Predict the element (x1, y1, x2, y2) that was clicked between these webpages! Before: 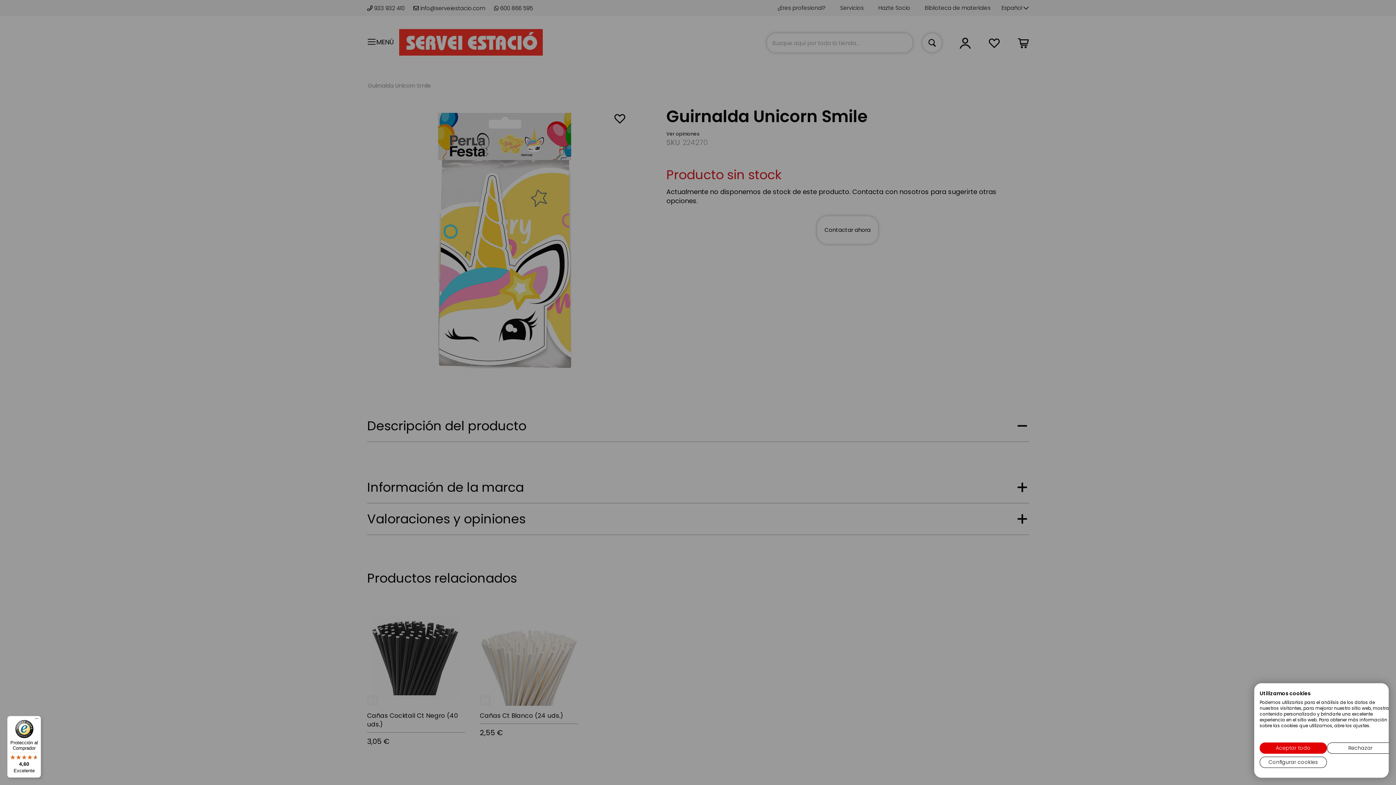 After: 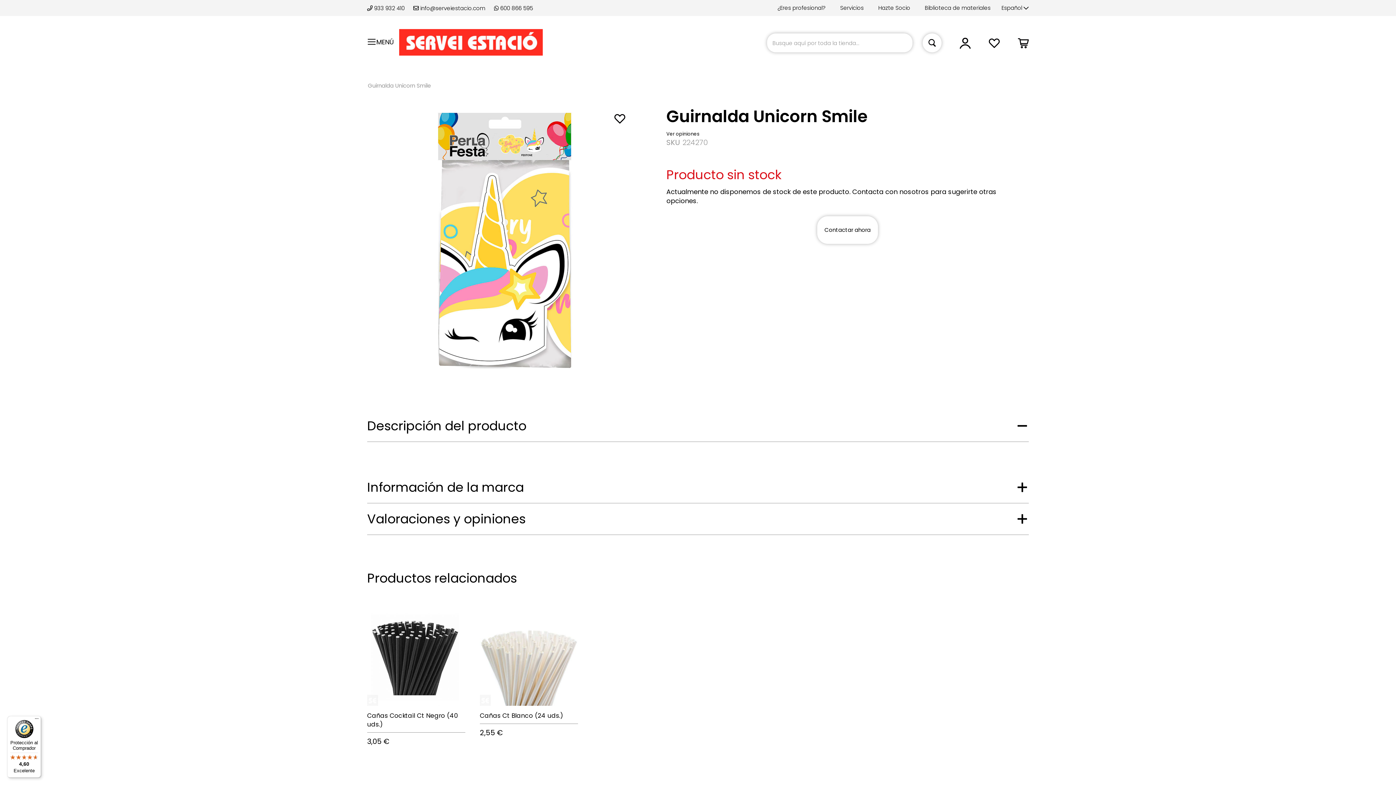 Action: bbox: (1260, 742, 1327, 754) label: Acepte todas las cookies